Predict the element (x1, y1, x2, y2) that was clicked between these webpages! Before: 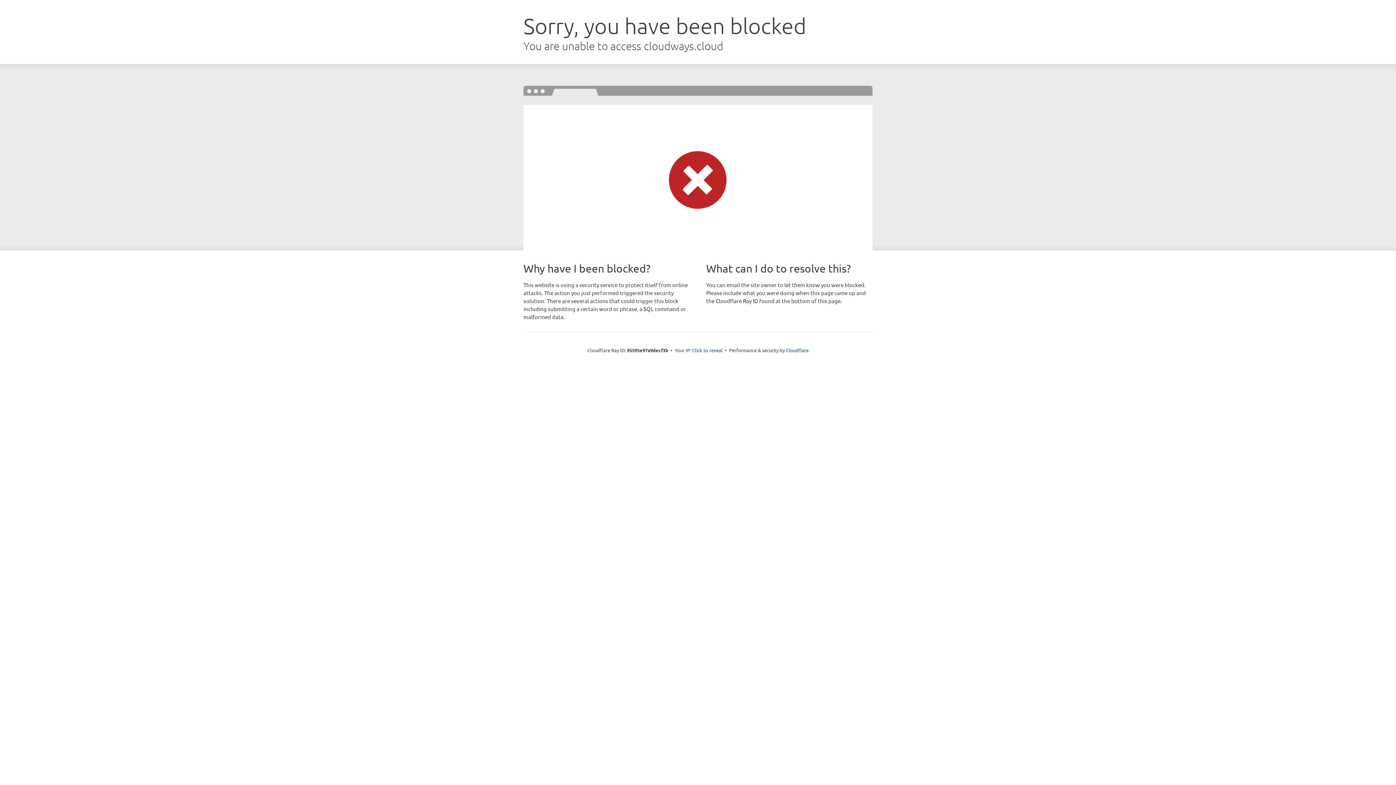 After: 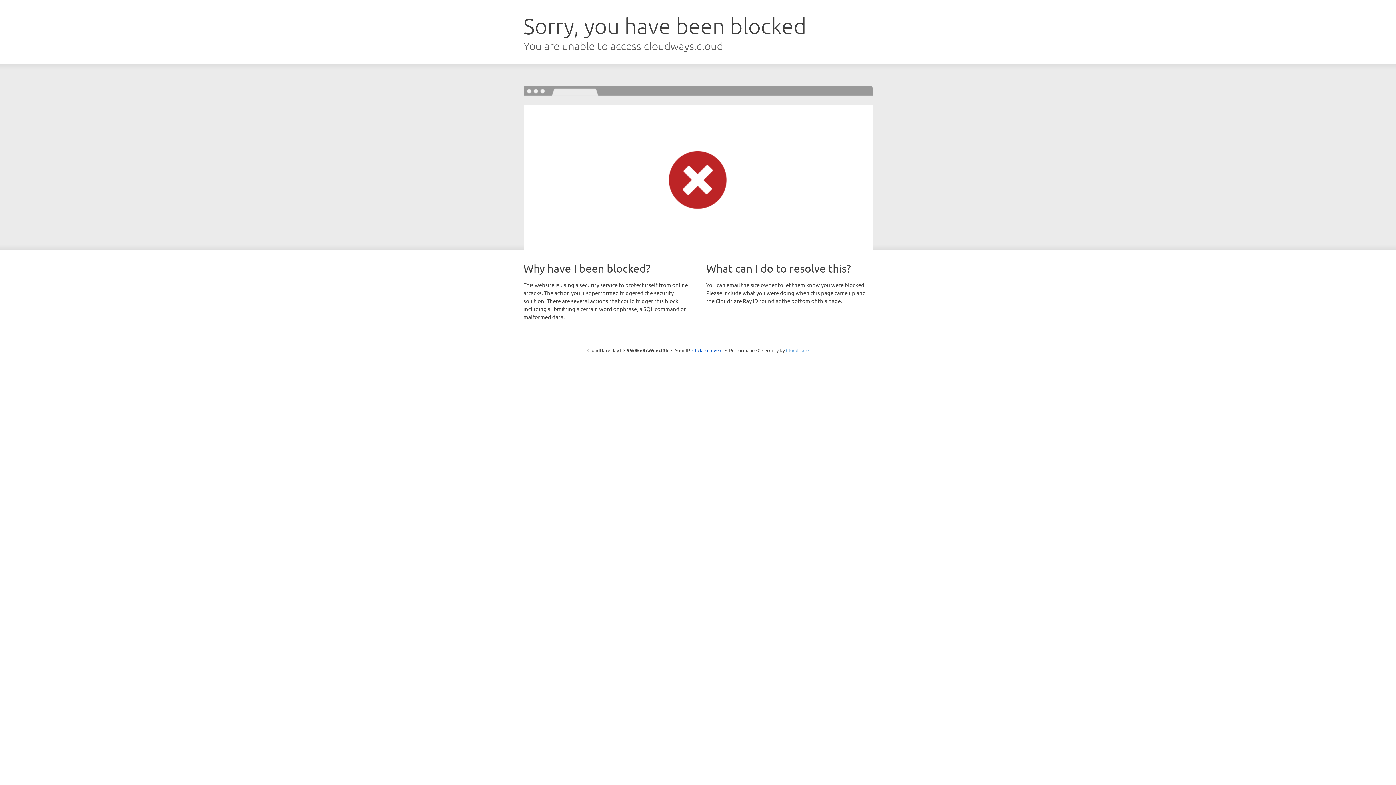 Action: label: Cloudflare bbox: (786, 347, 808, 353)